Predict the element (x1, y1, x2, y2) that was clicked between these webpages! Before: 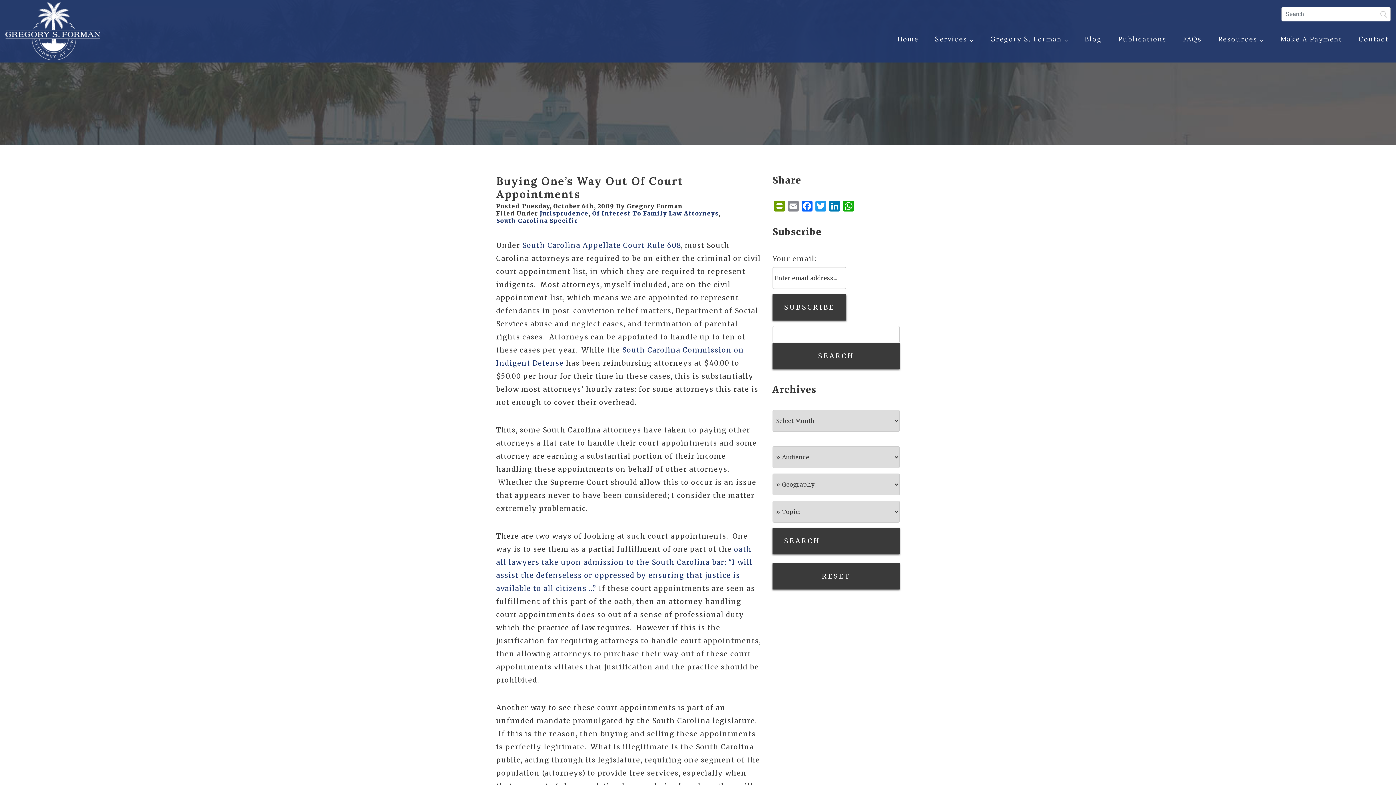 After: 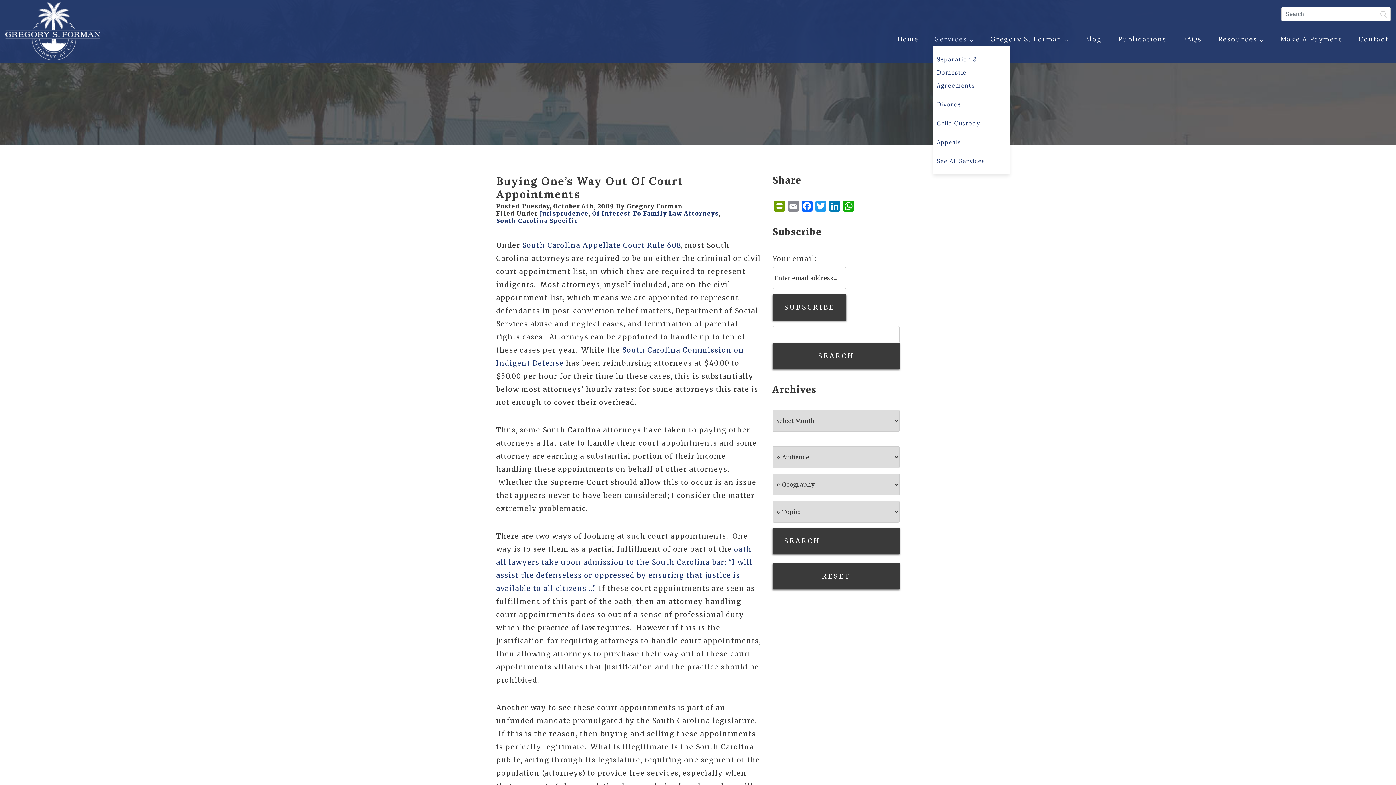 Action: label: Services  bbox: (935, 32, 974, 46)